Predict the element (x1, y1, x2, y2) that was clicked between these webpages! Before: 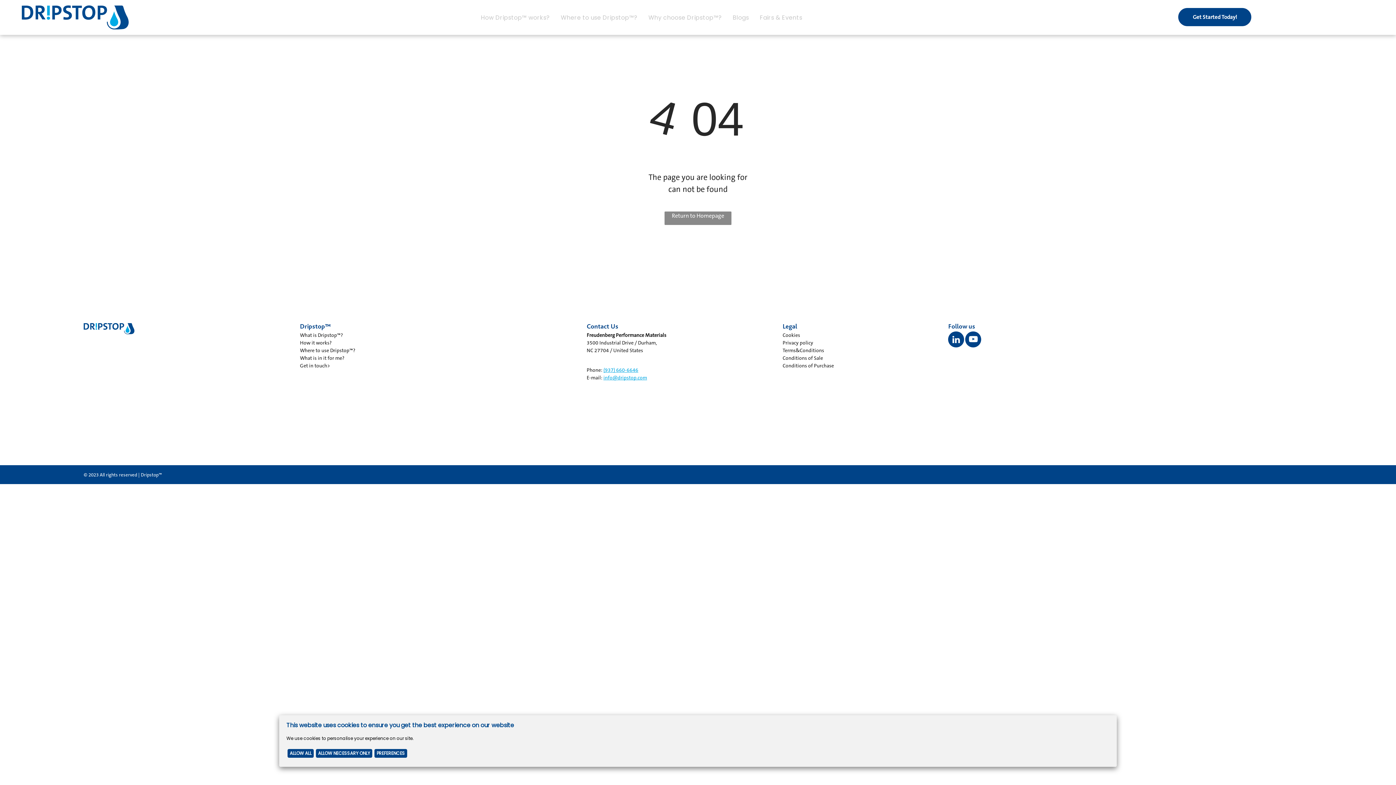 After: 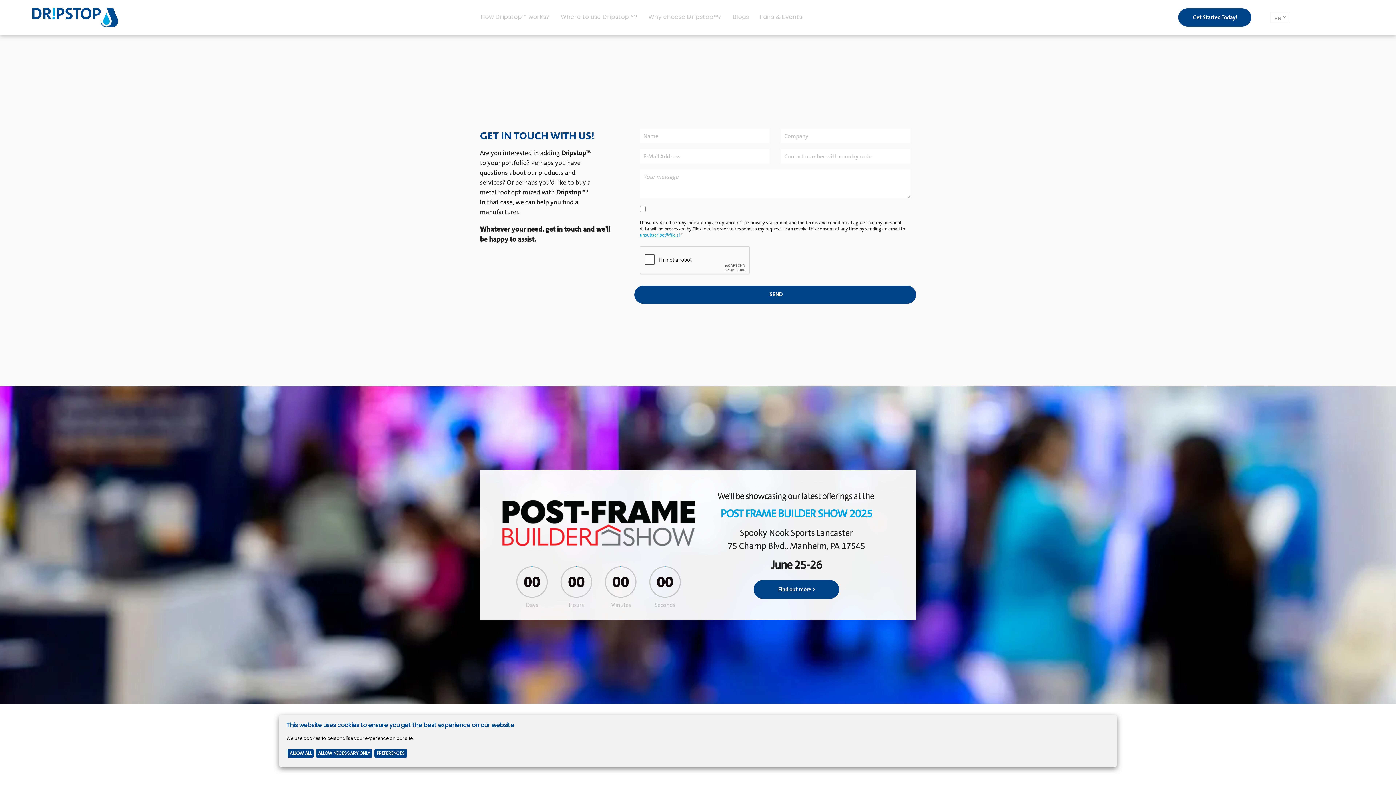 Action: bbox: (1178, 8, 1251, 26) label: Get Started Today! 